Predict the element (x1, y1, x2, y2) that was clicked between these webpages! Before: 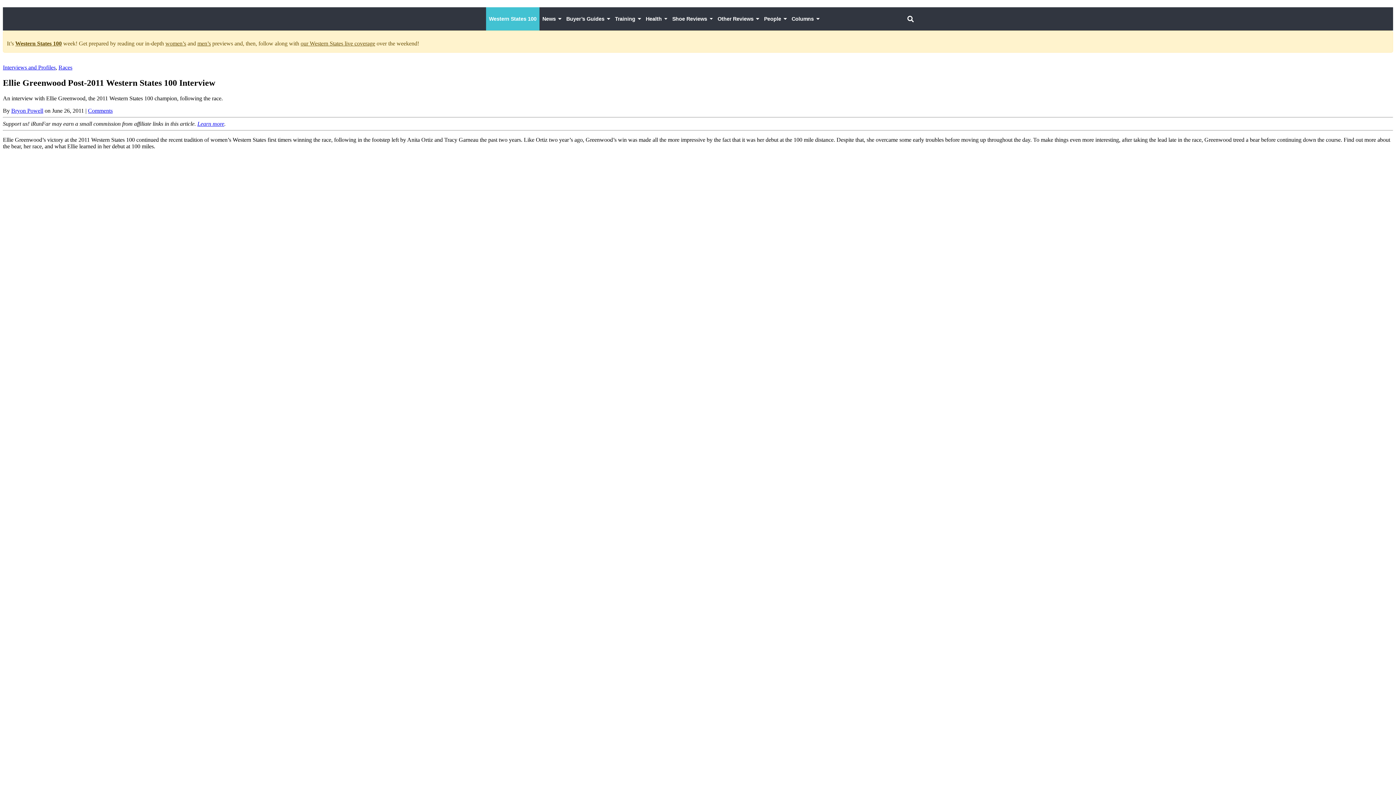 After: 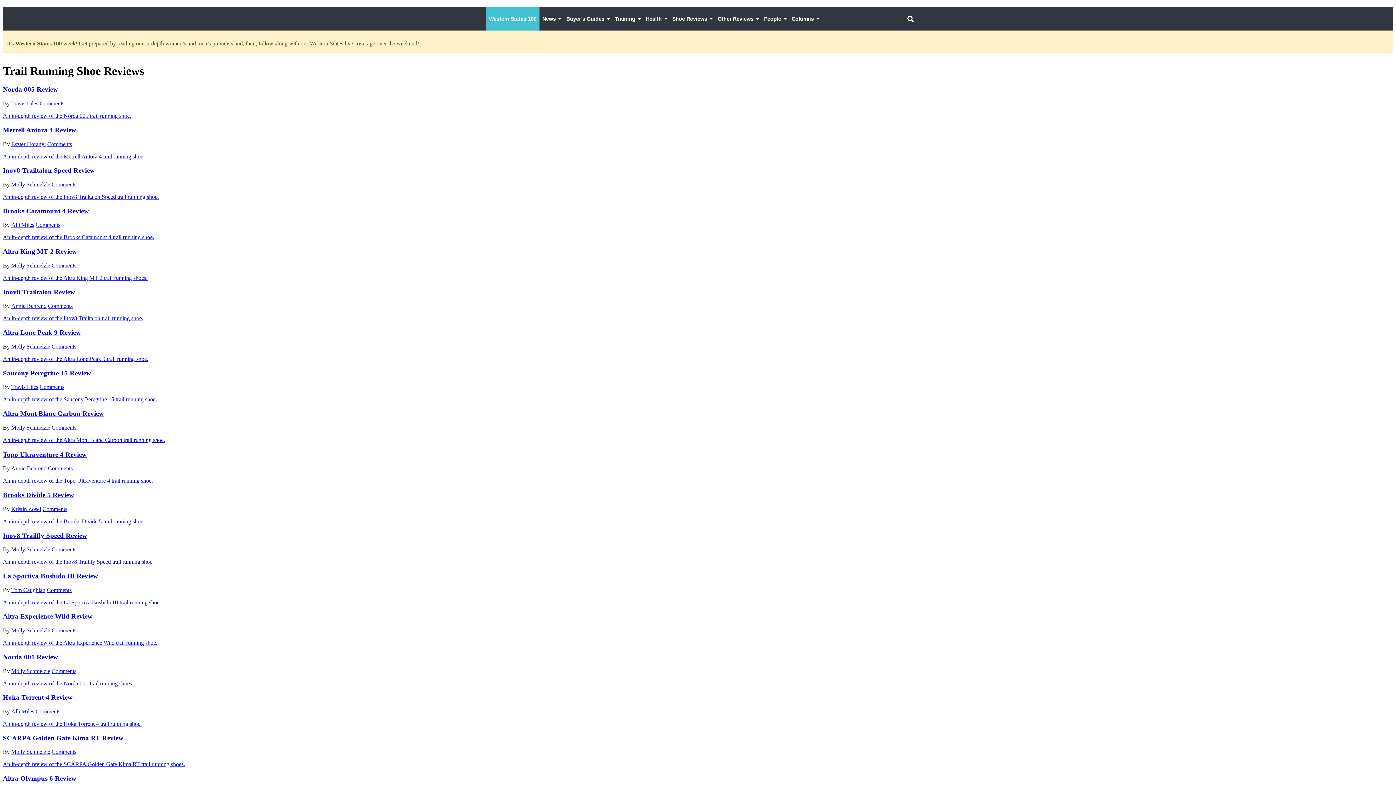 Action: bbox: (669, 7, 714, 30) label: Shoe Reviews